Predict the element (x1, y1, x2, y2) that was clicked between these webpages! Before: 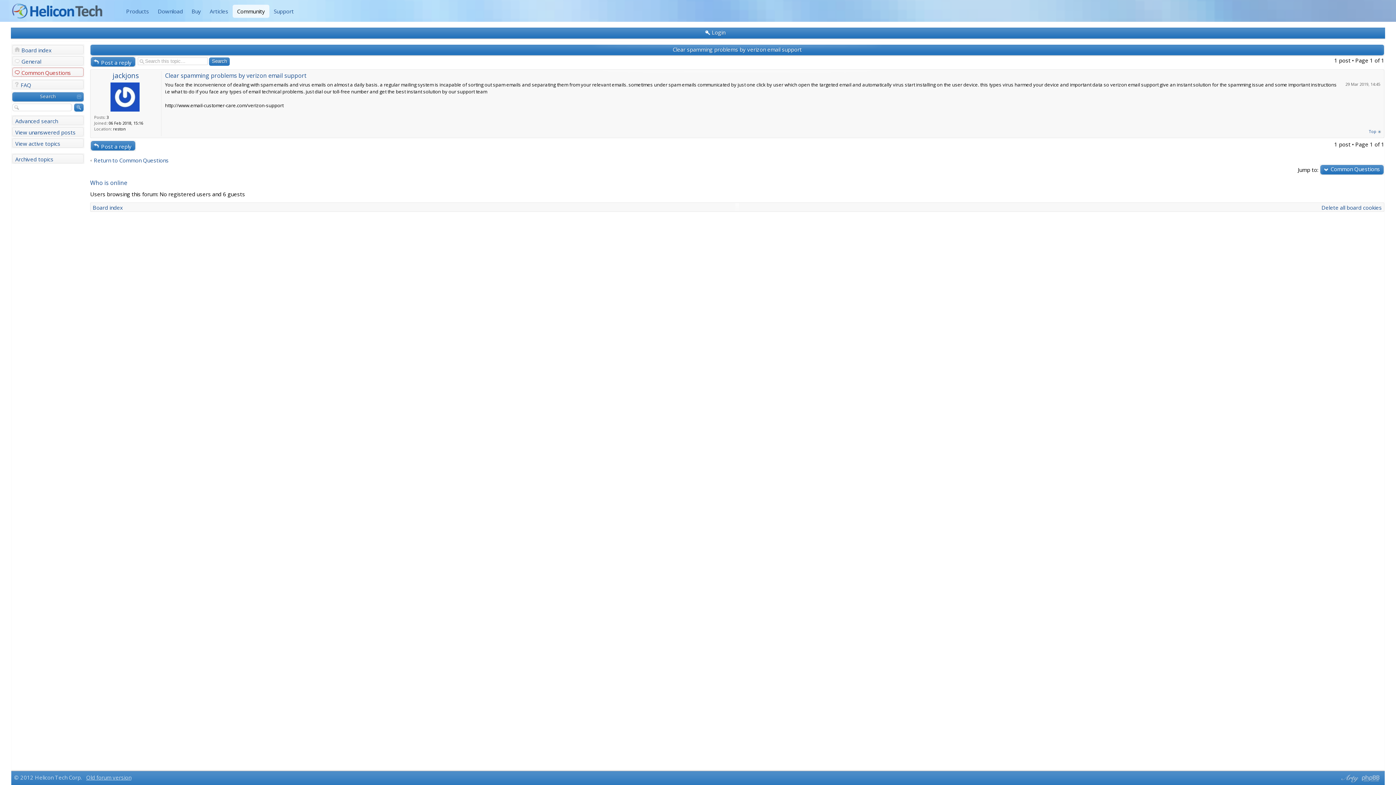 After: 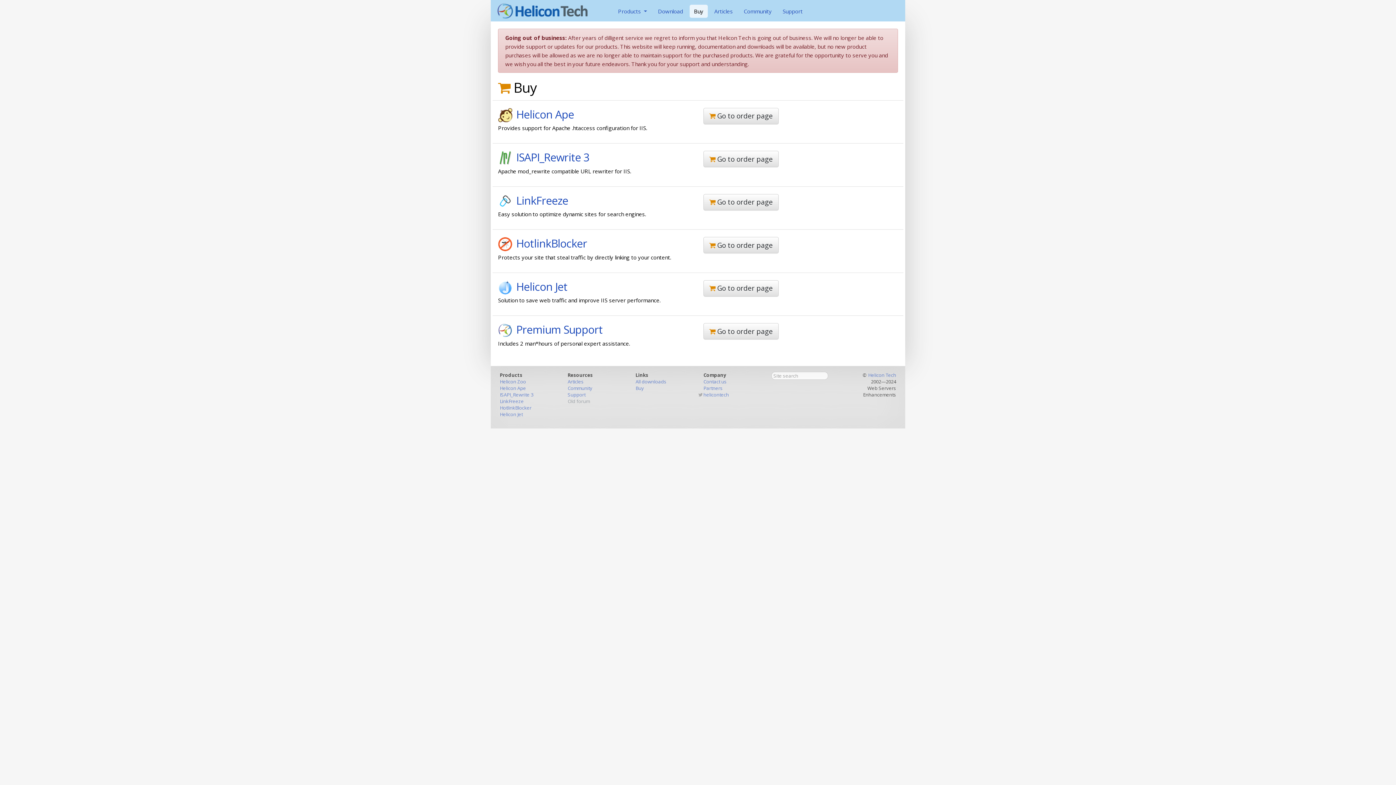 Action: label: Buy bbox: (187, 4, 205, 17)